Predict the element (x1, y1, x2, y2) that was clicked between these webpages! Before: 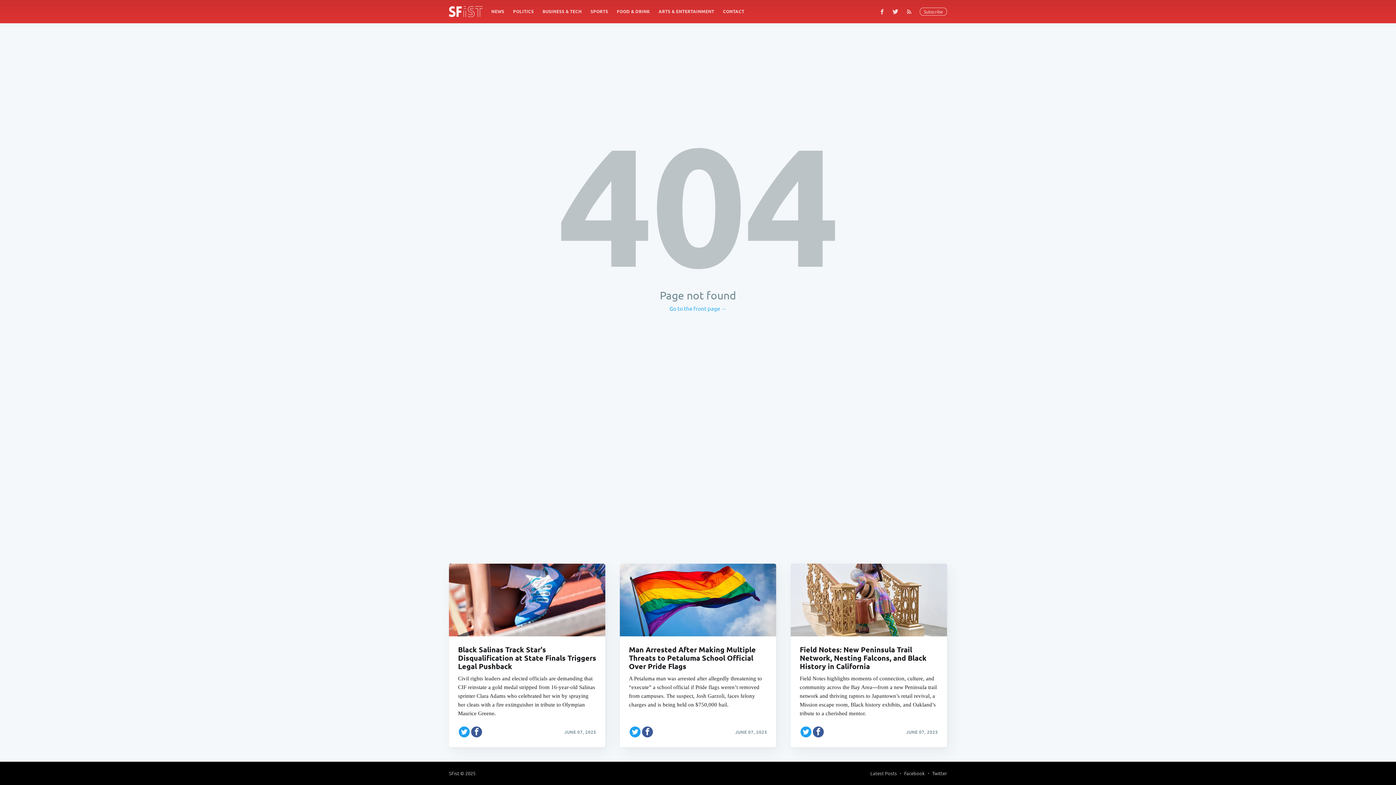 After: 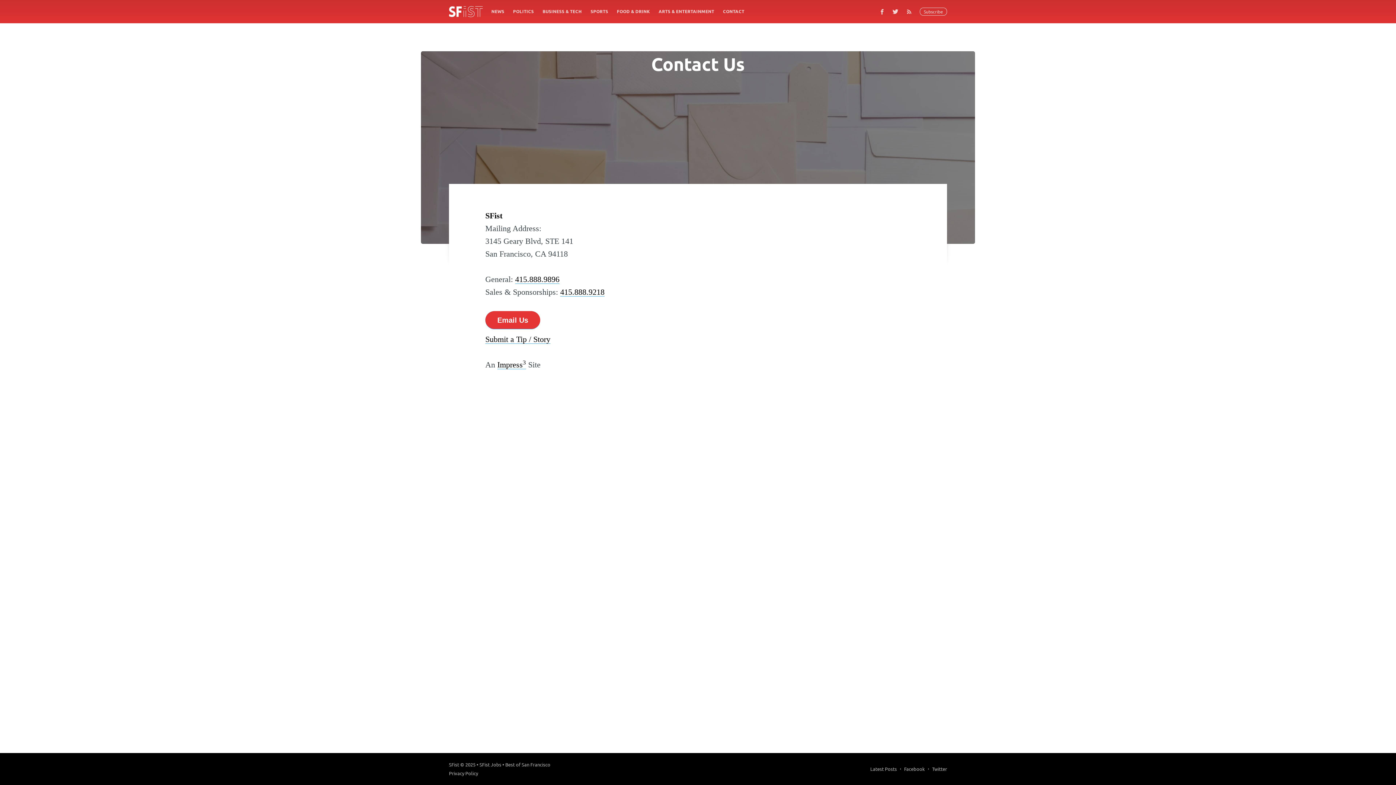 Action: bbox: (718, 4, 748, 18) label: CONTACT